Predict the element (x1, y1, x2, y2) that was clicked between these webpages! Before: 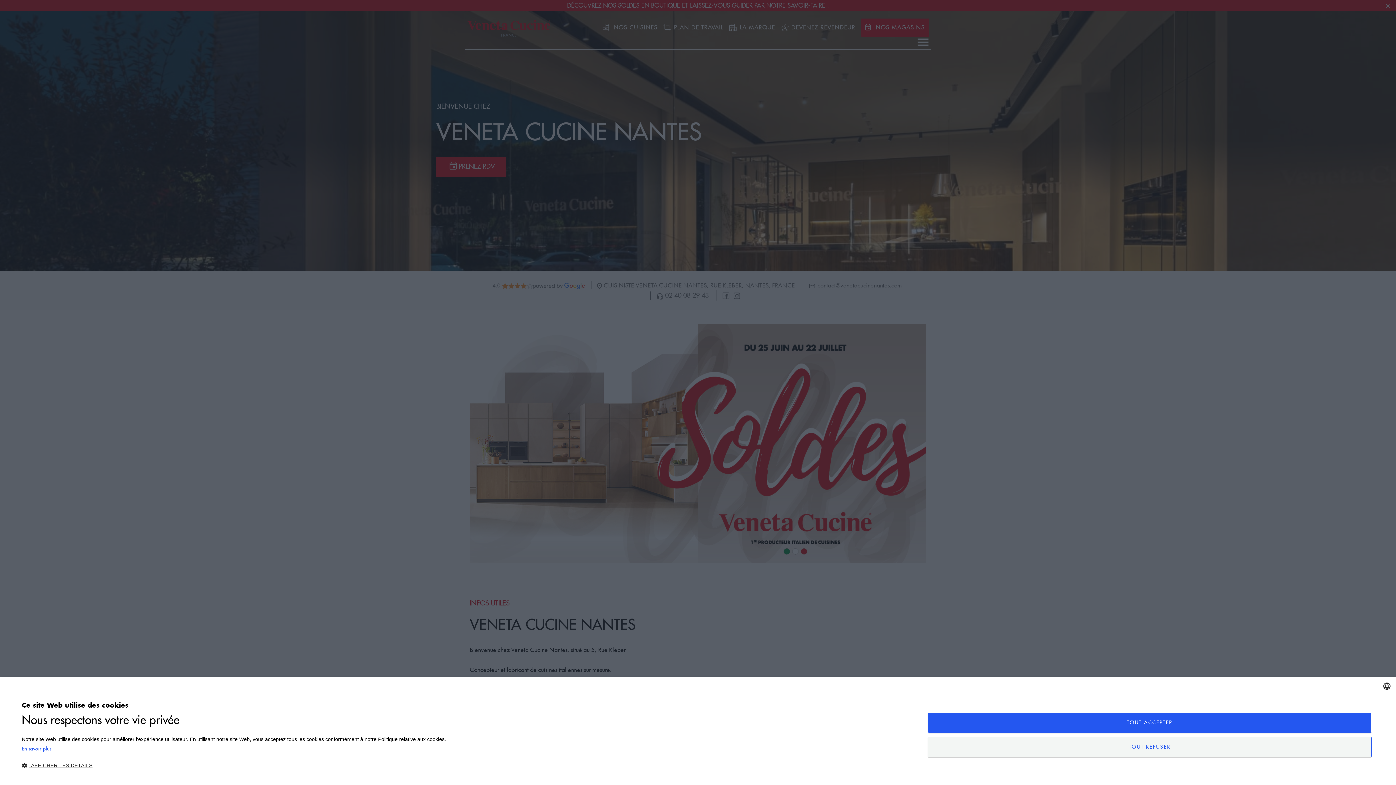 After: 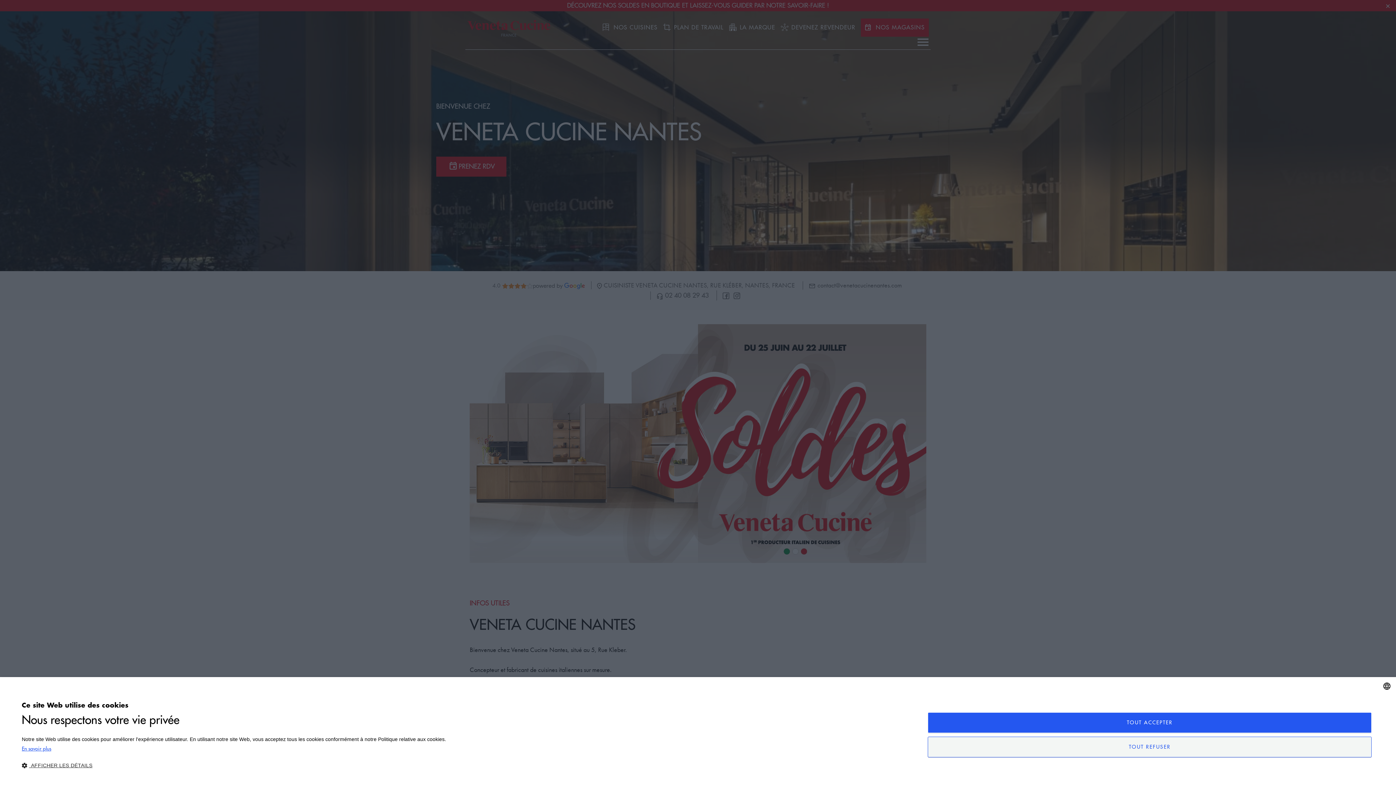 Action: label: En savoir plus, opens a new window bbox: (21, 745, 446, 753)